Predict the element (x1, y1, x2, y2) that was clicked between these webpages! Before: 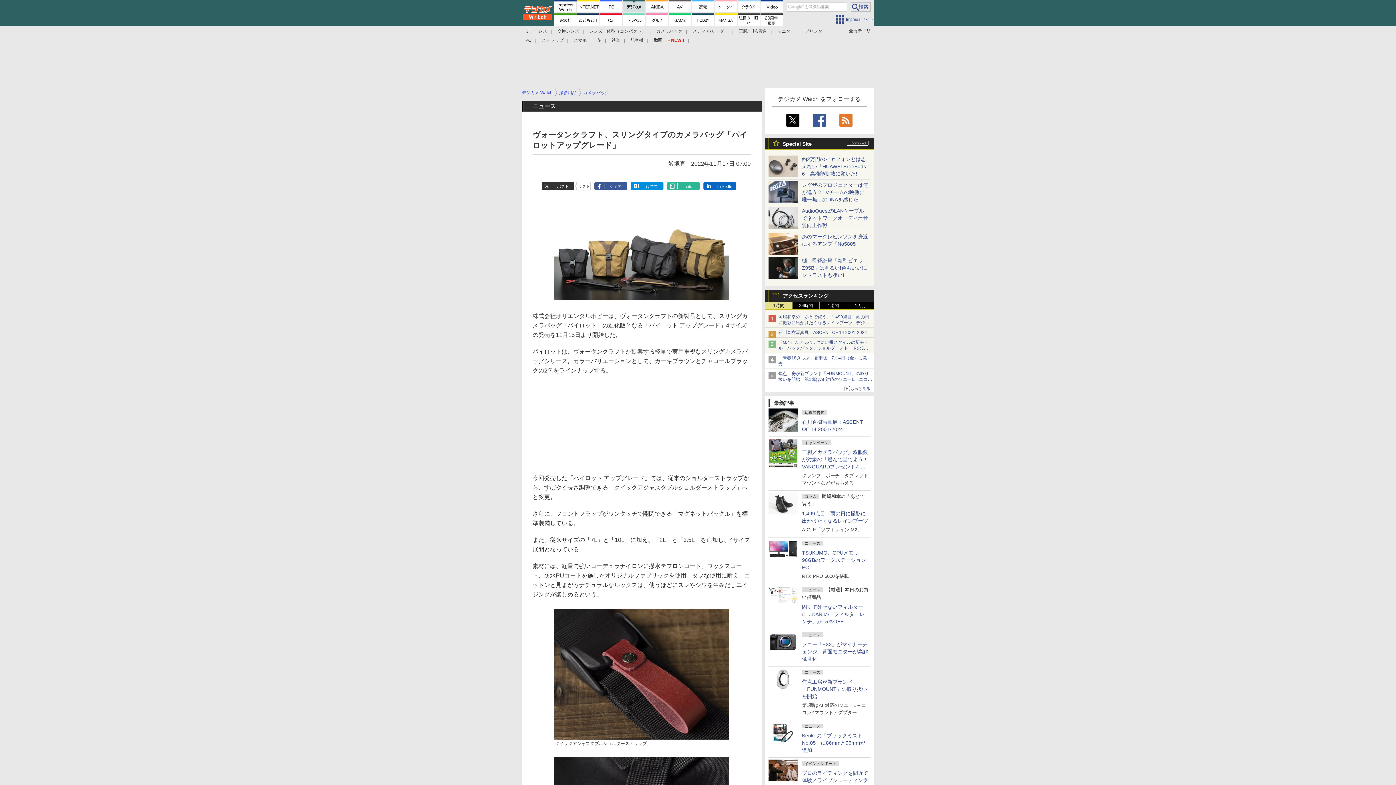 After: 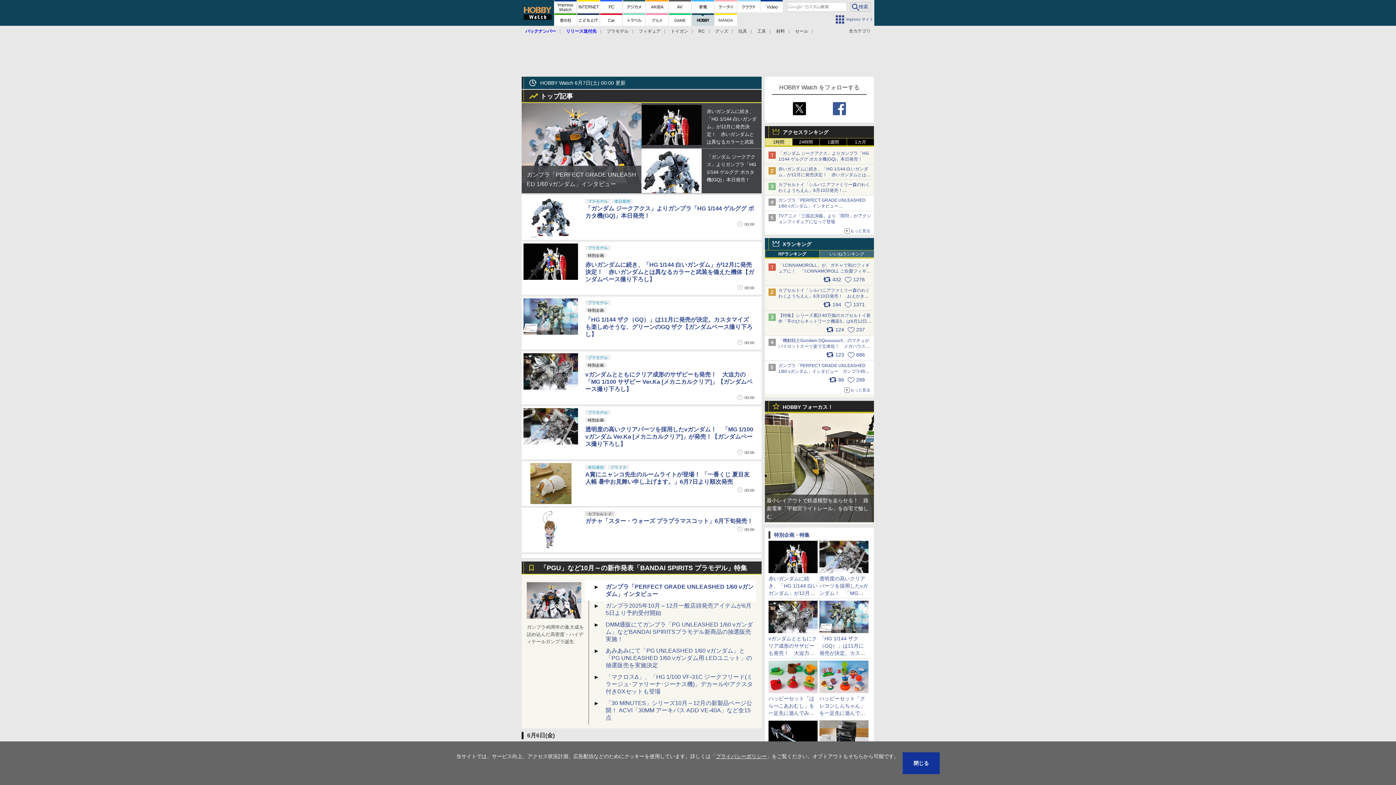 Action: bbox: (692, 13, 714, 25)